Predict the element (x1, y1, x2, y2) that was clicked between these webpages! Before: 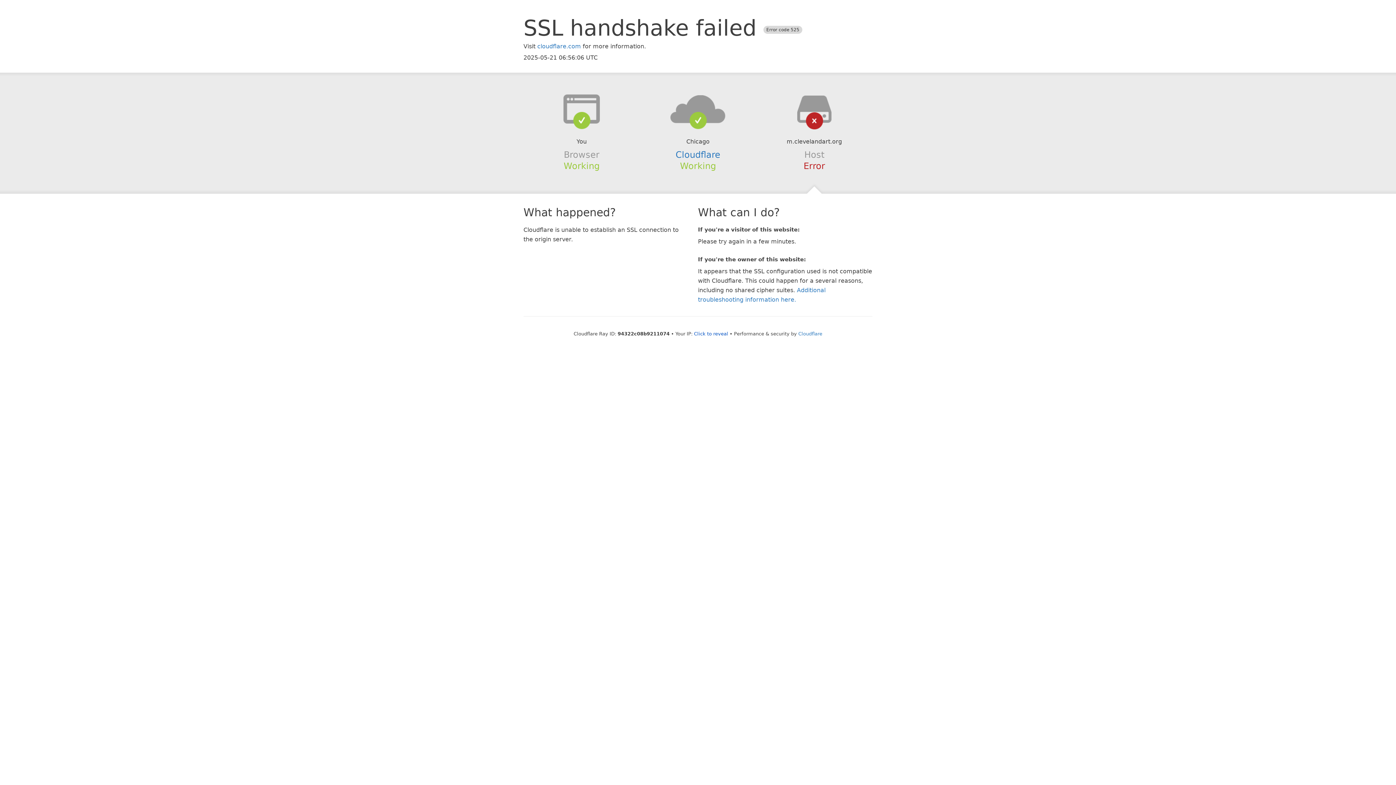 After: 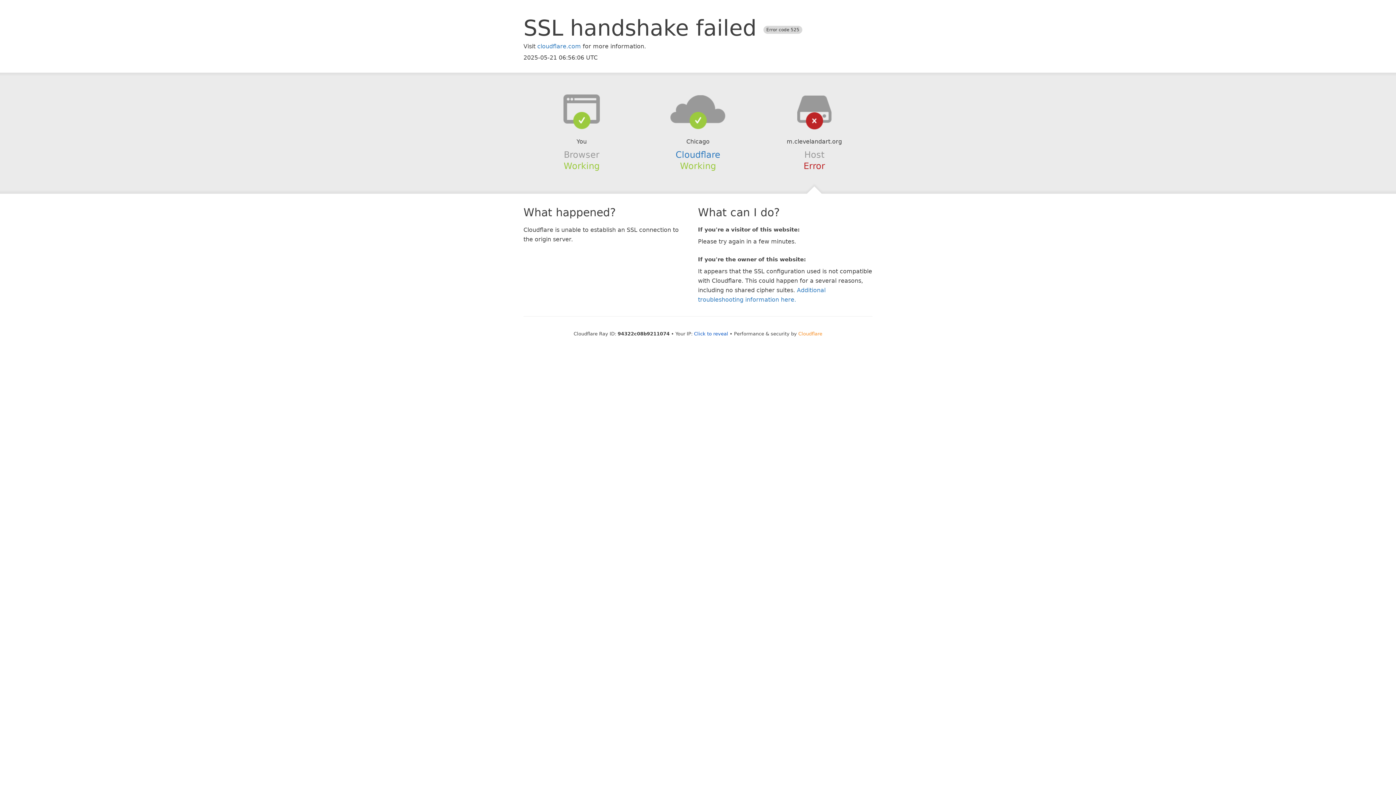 Action: label: Cloudflare bbox: (798, 331, 822, 336)